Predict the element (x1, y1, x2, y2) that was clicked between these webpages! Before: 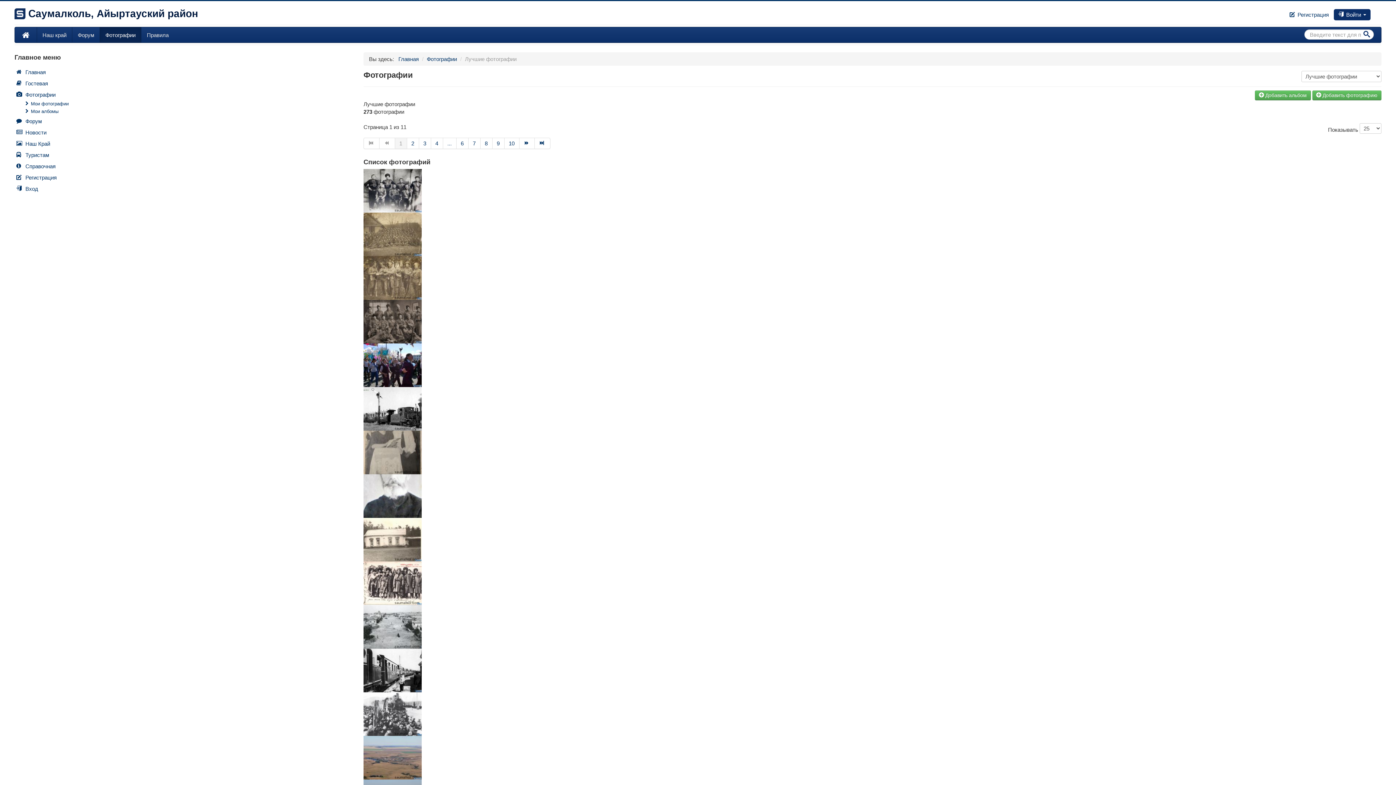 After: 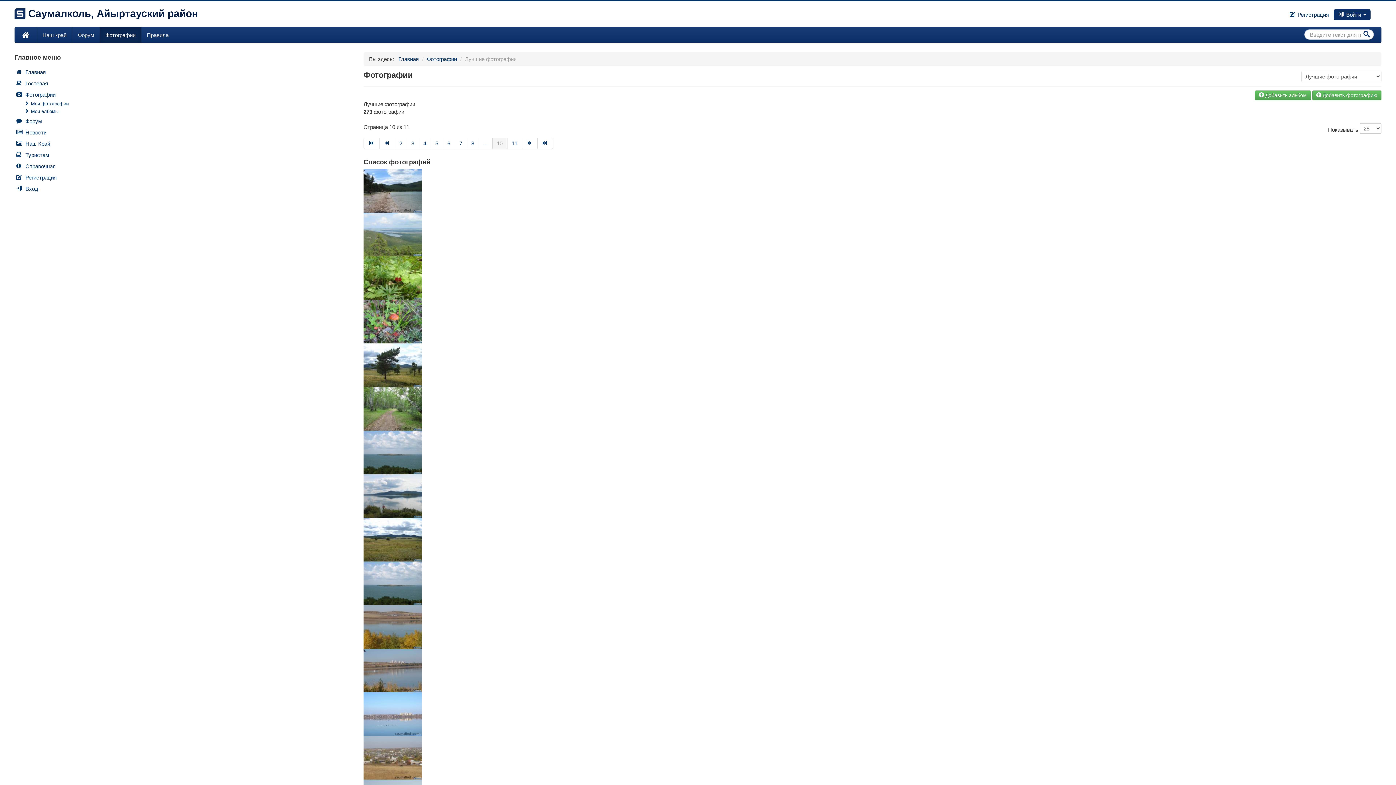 Action: bbox: (504, 137, 519, 148) label: 10